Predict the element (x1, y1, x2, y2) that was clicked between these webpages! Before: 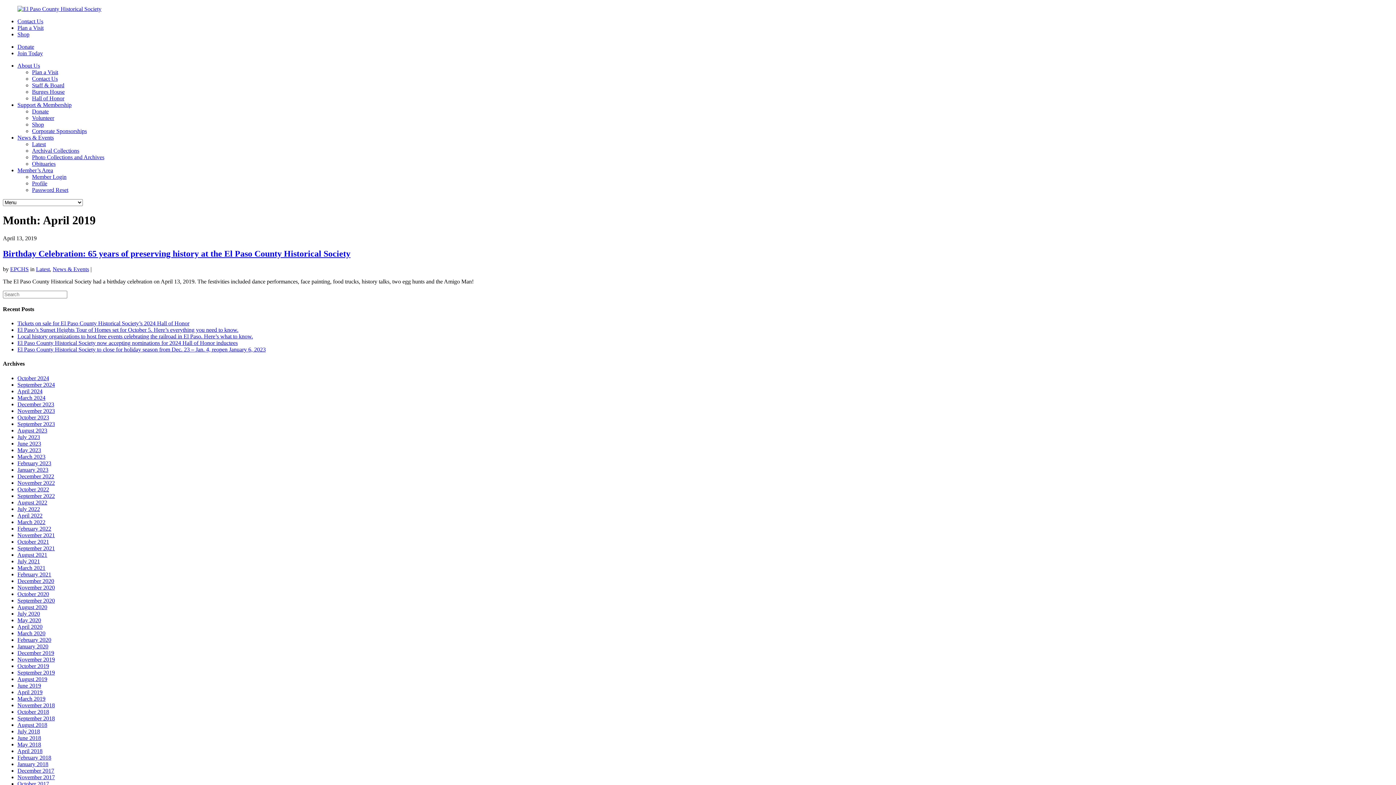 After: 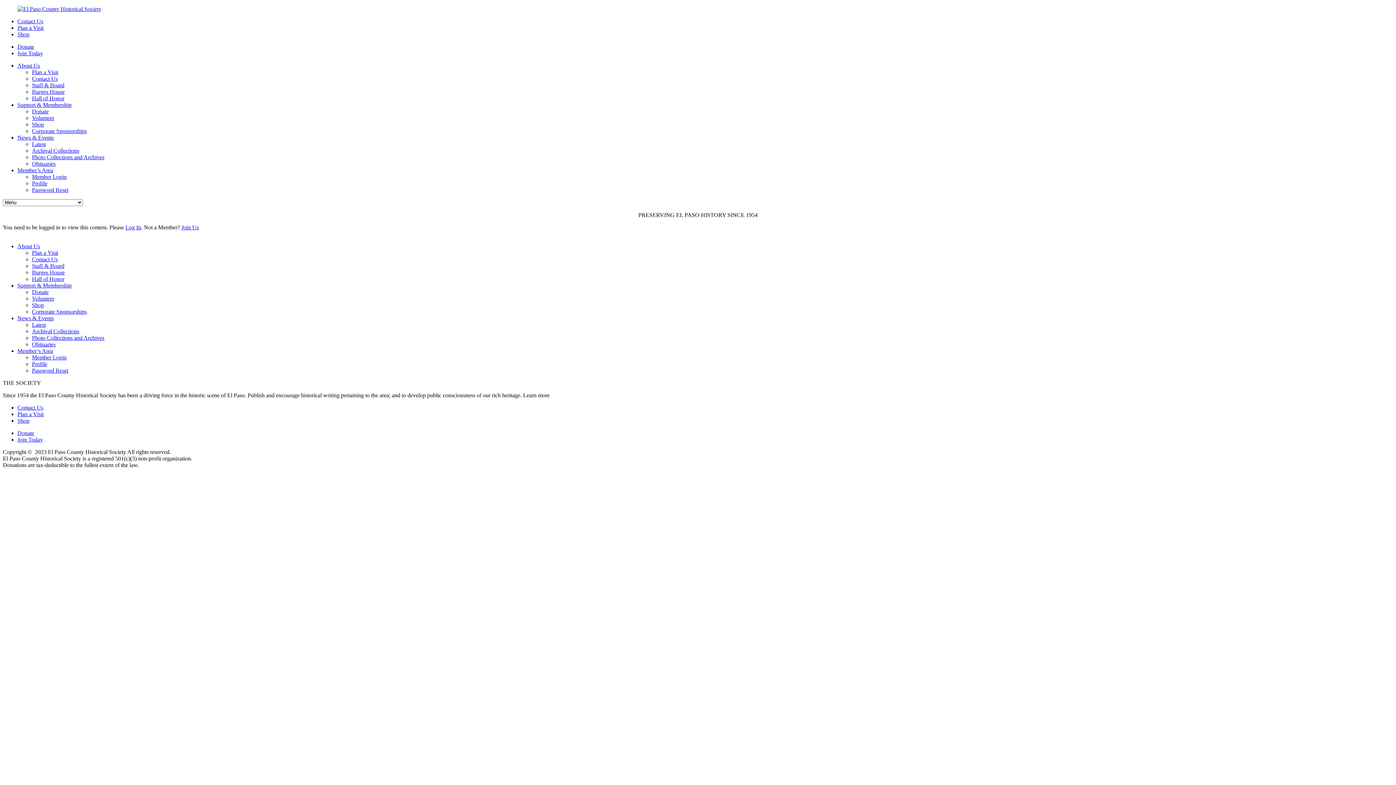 Action: bbox: (32, 160, 55, 166) label: Obituaries